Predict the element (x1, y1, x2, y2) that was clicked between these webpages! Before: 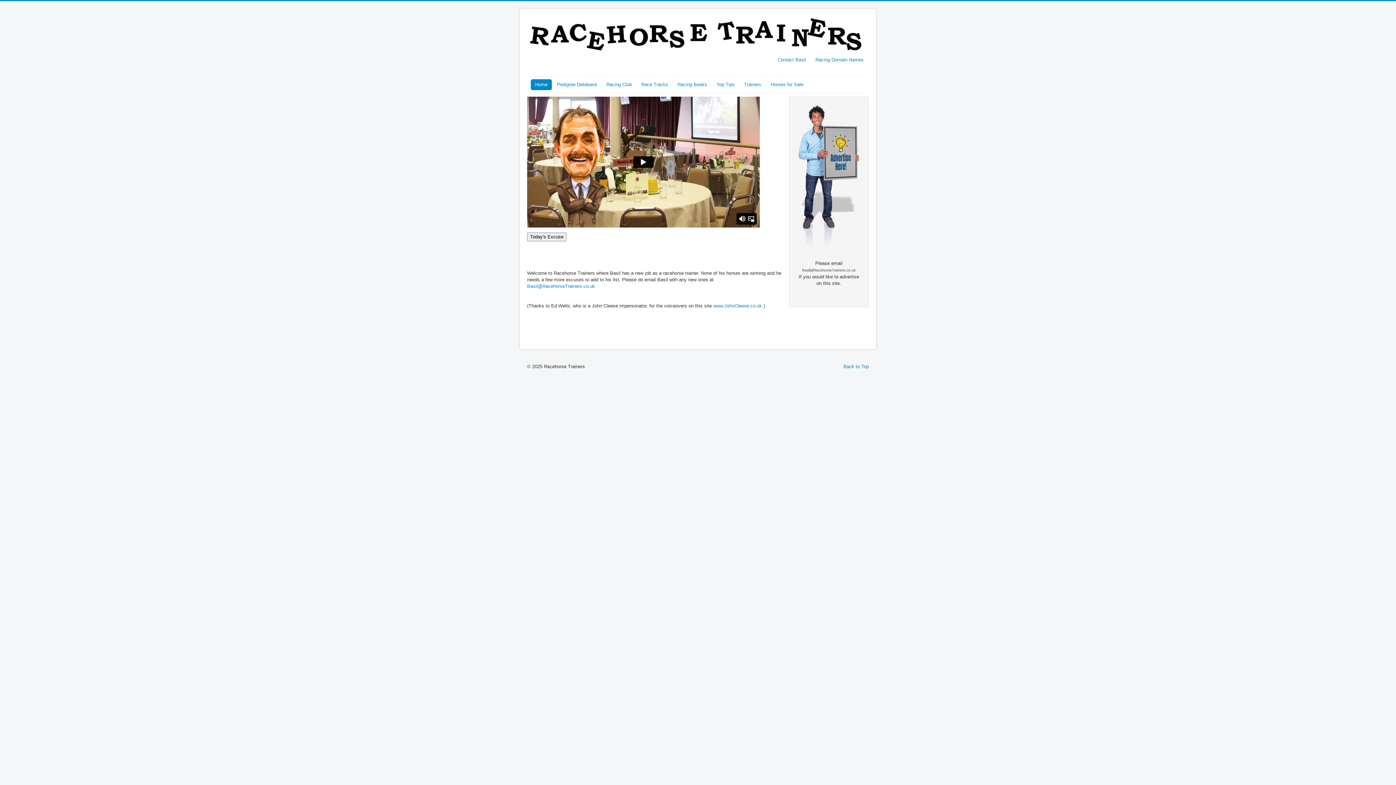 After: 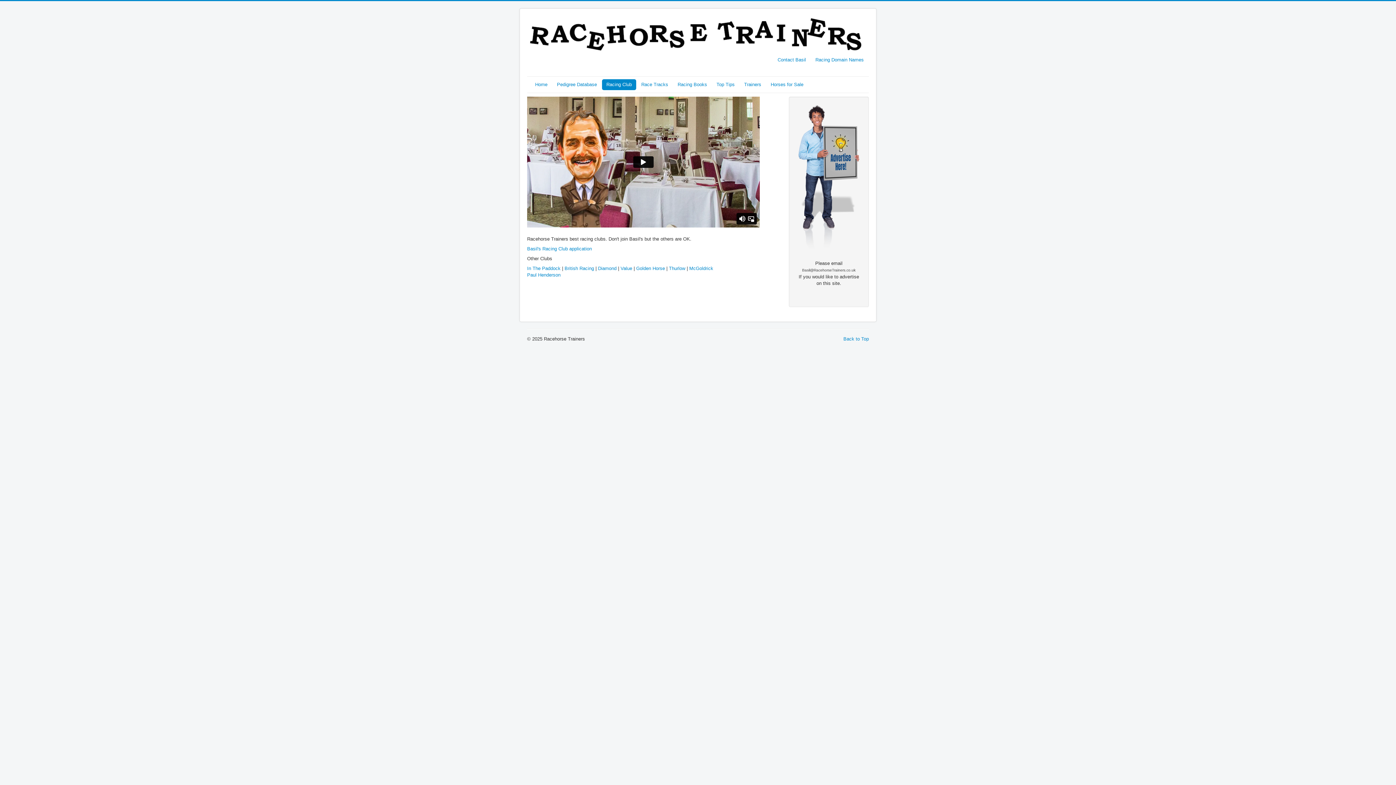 Action: label: Racing Club bbox: (602, 79, 636, 90)